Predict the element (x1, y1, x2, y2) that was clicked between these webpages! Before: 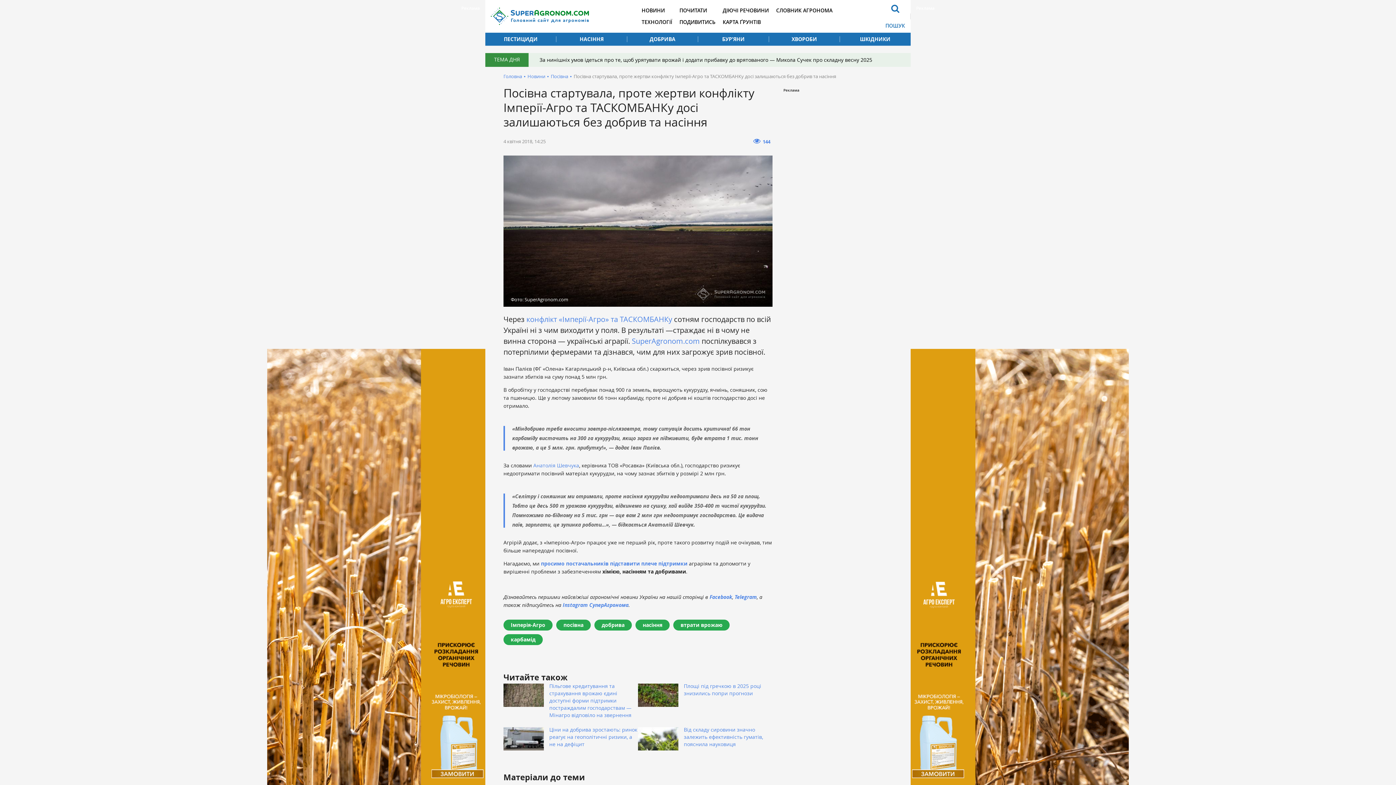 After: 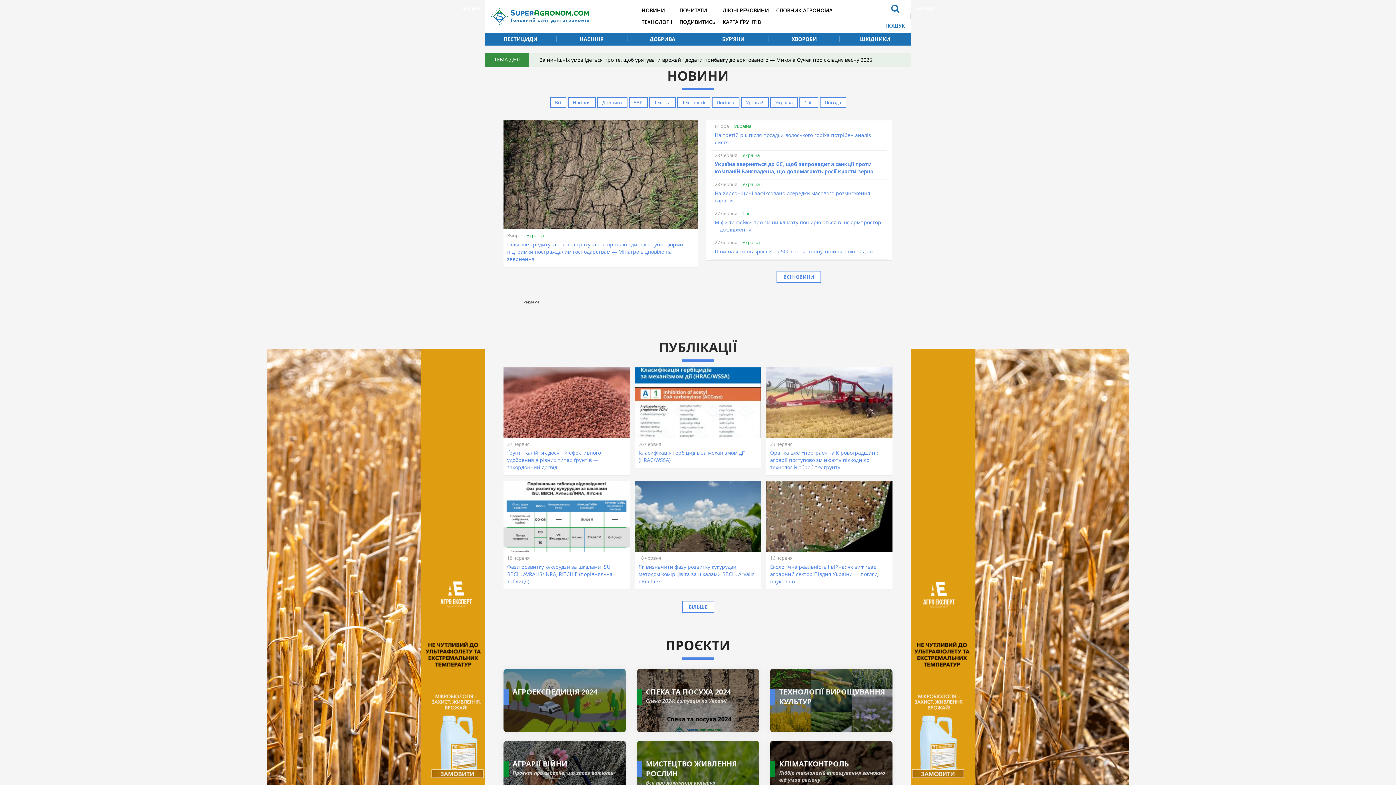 Action: bbox: (503, 72, 522, 80) label: Головна